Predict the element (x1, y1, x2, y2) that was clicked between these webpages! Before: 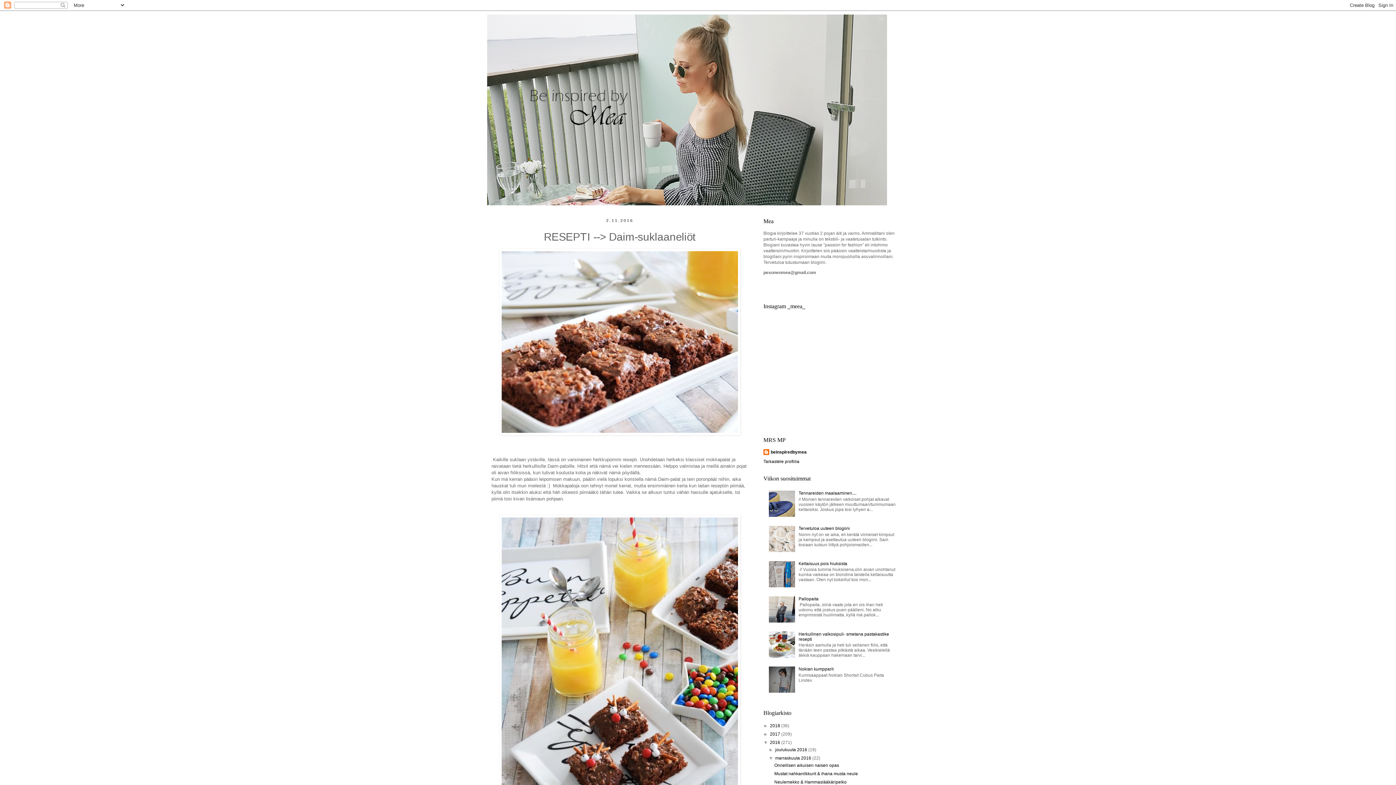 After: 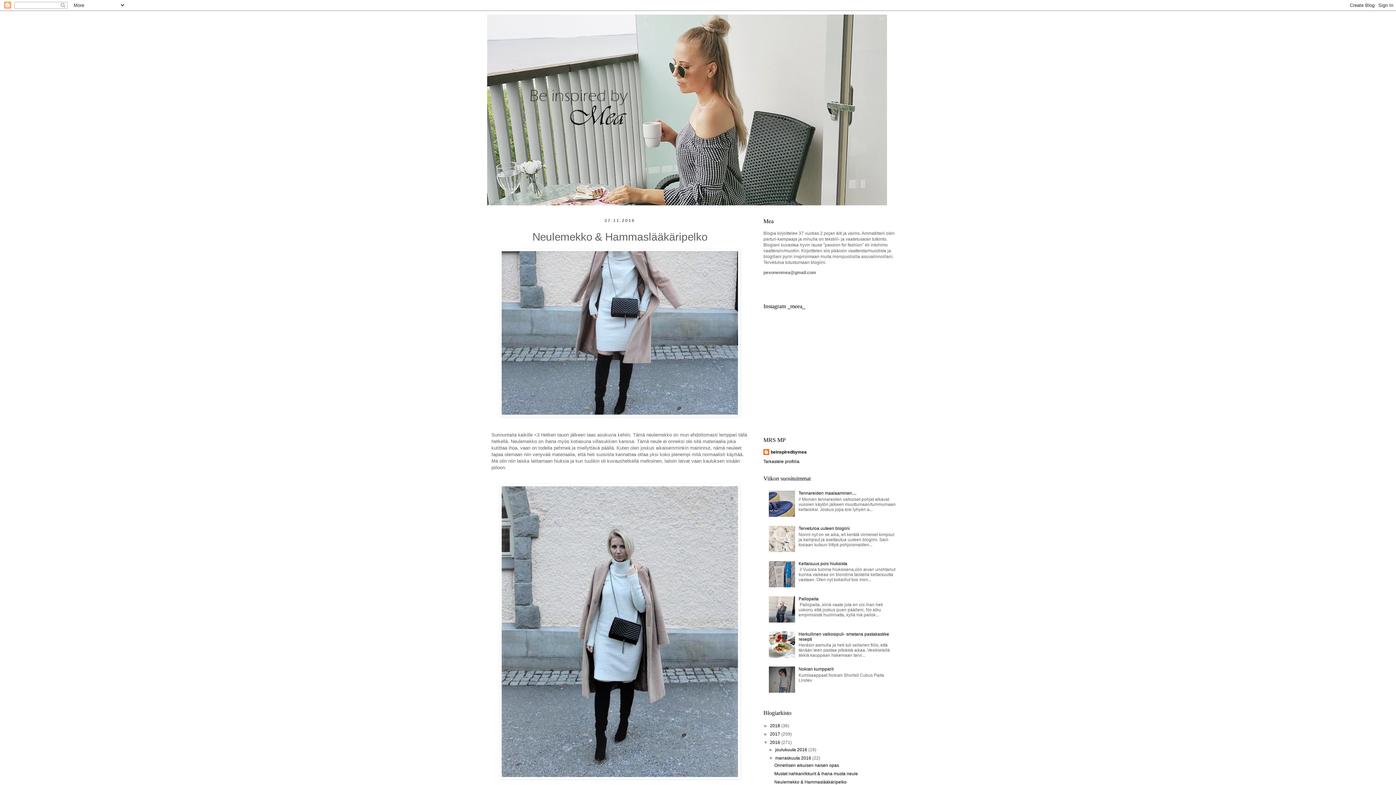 Action: bbox: (774, 779, 846, 784) label: Neulemekko & Hammaslääkäripelko